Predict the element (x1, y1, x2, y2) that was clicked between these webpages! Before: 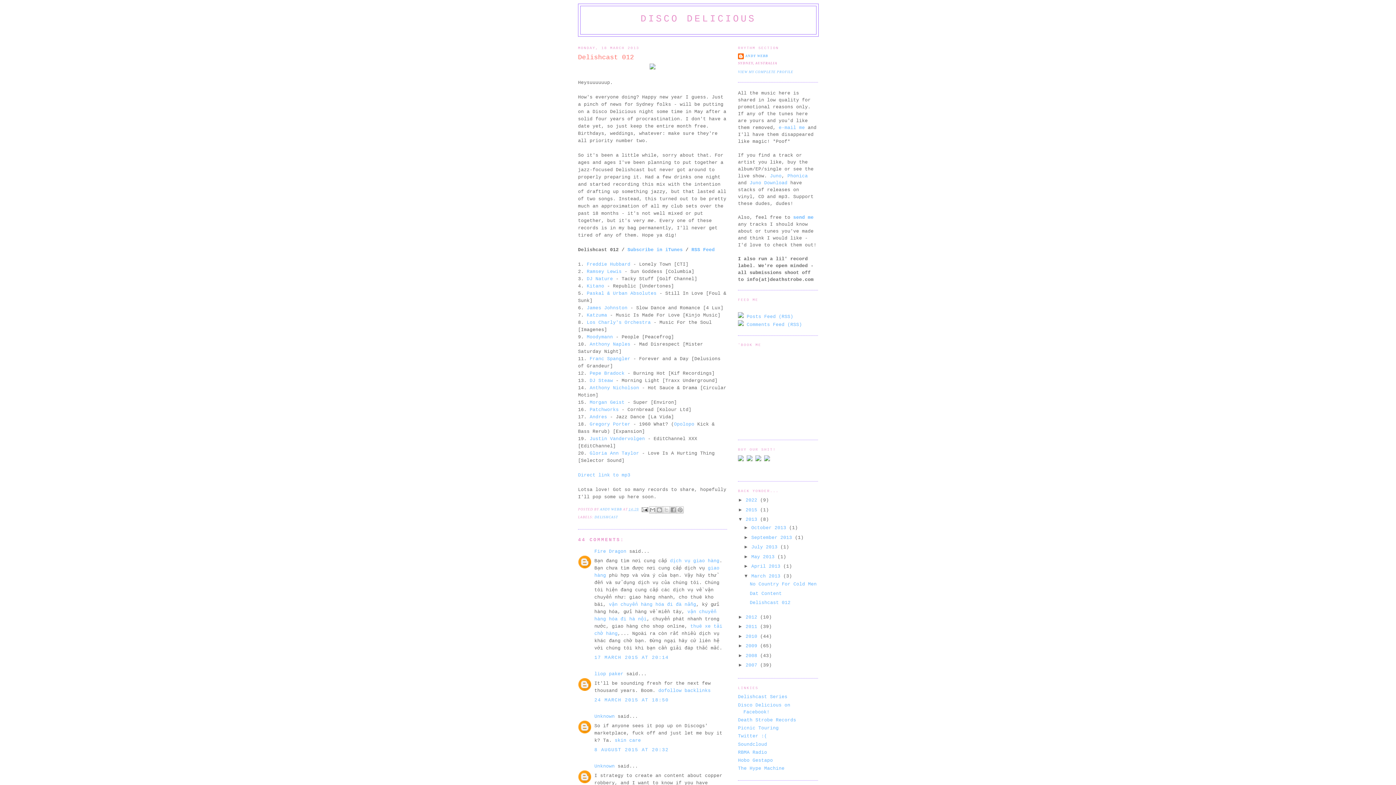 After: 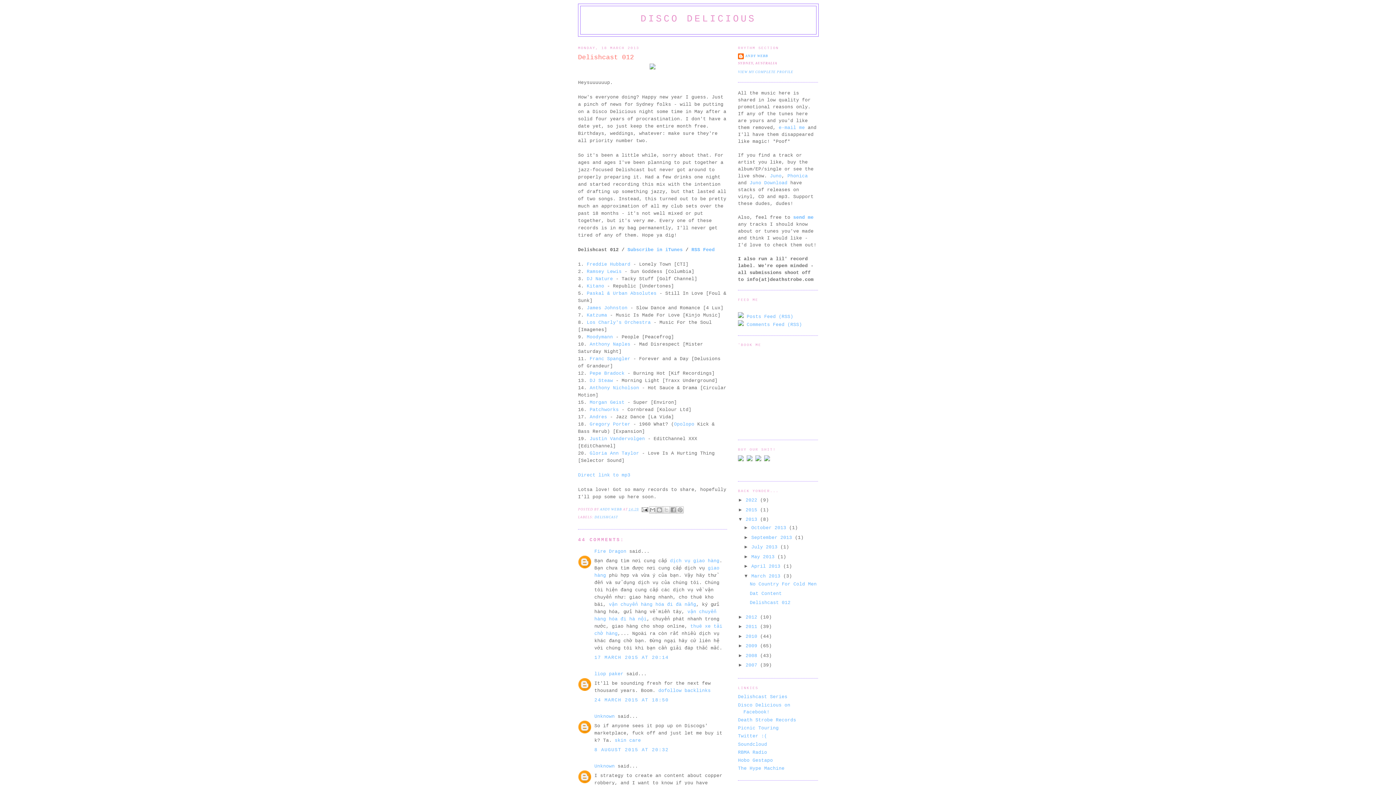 Action: bbox: (738, 652, 745, 658) label: ►  